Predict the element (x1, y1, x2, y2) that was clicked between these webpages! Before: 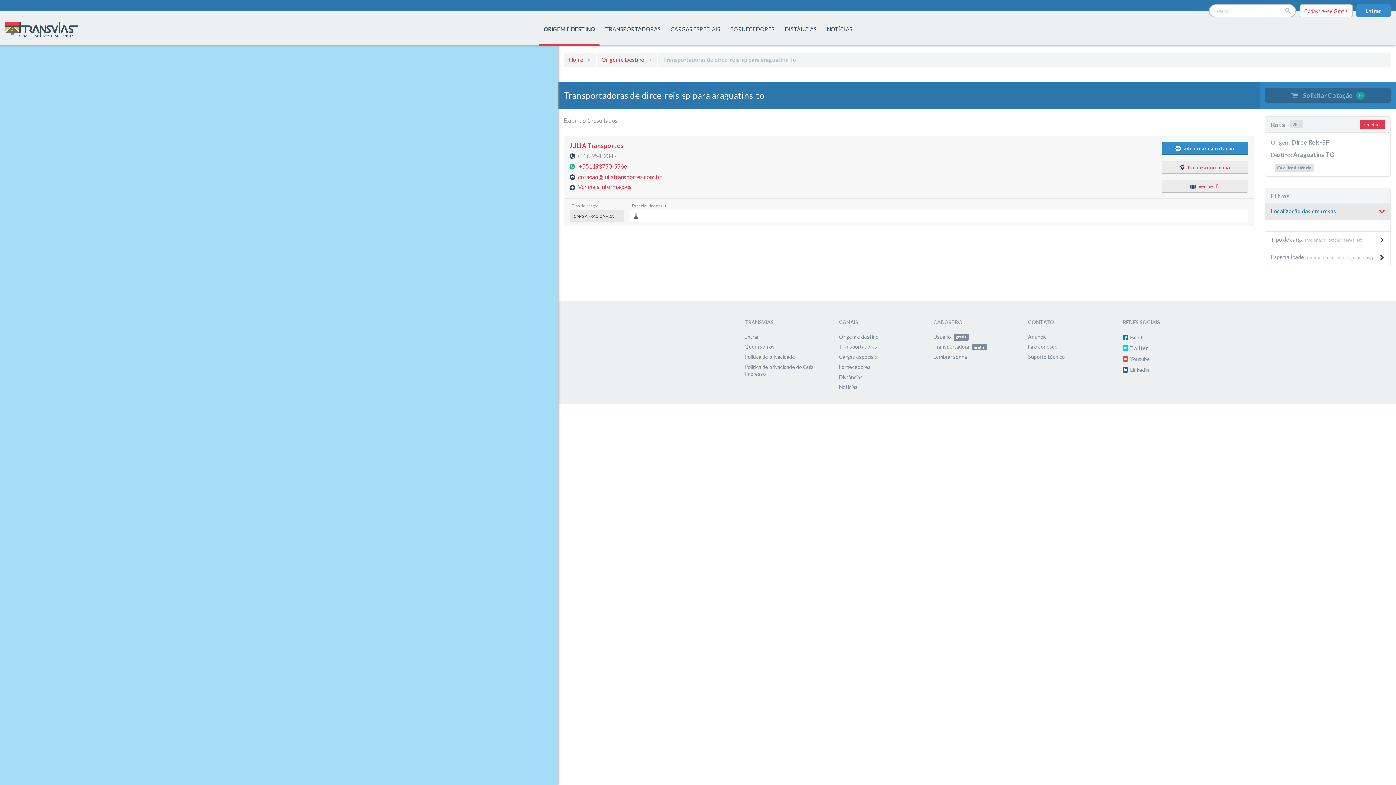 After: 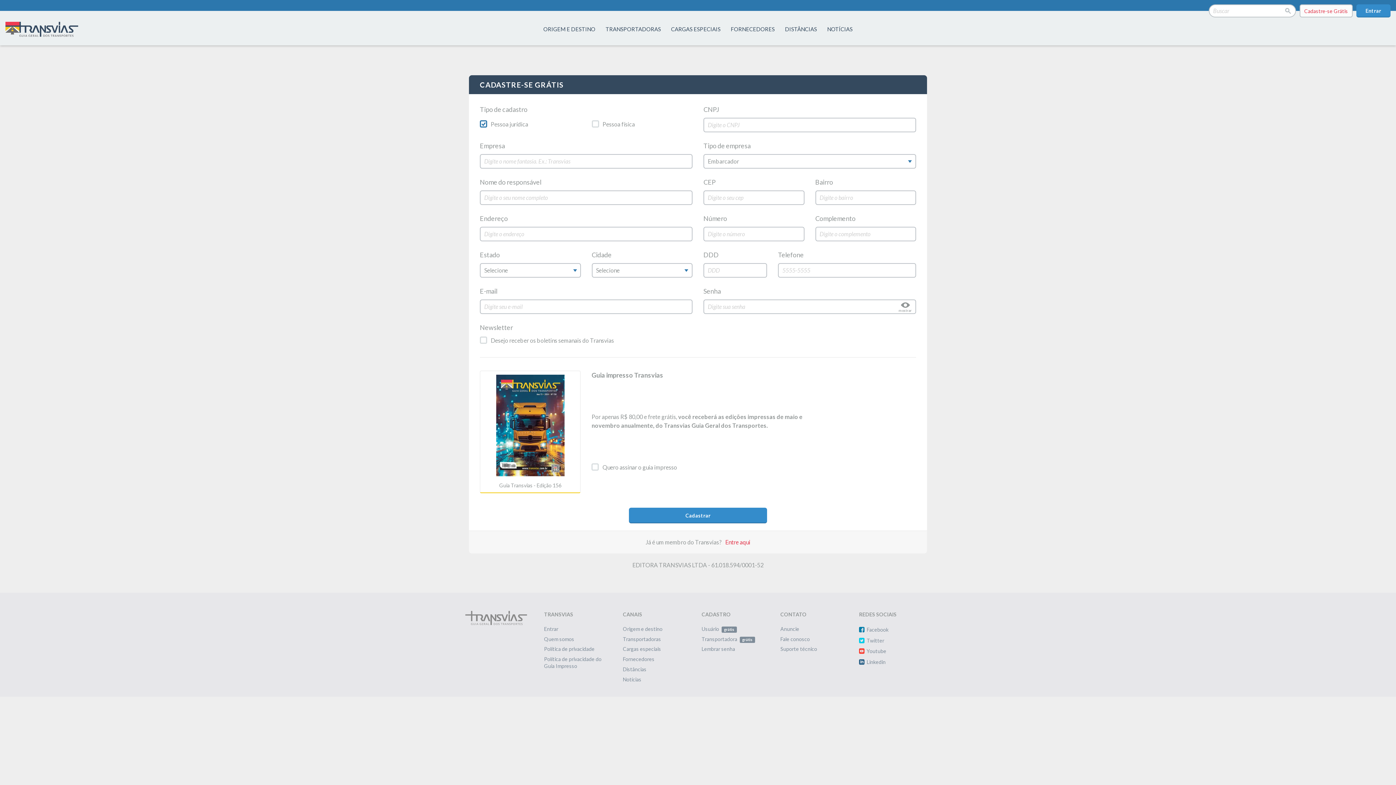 Action: bbox: (933, 333, 969, 339) label: Usuário grátis